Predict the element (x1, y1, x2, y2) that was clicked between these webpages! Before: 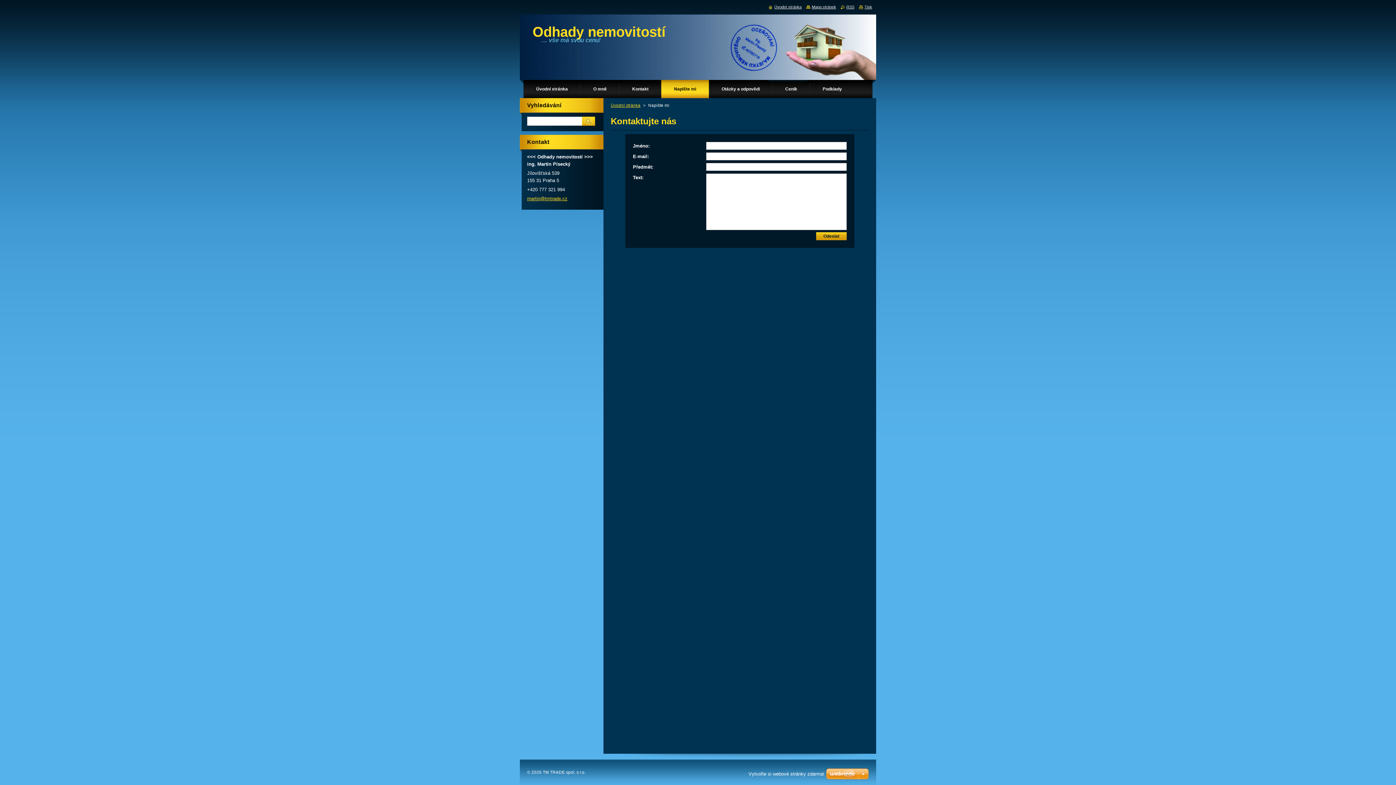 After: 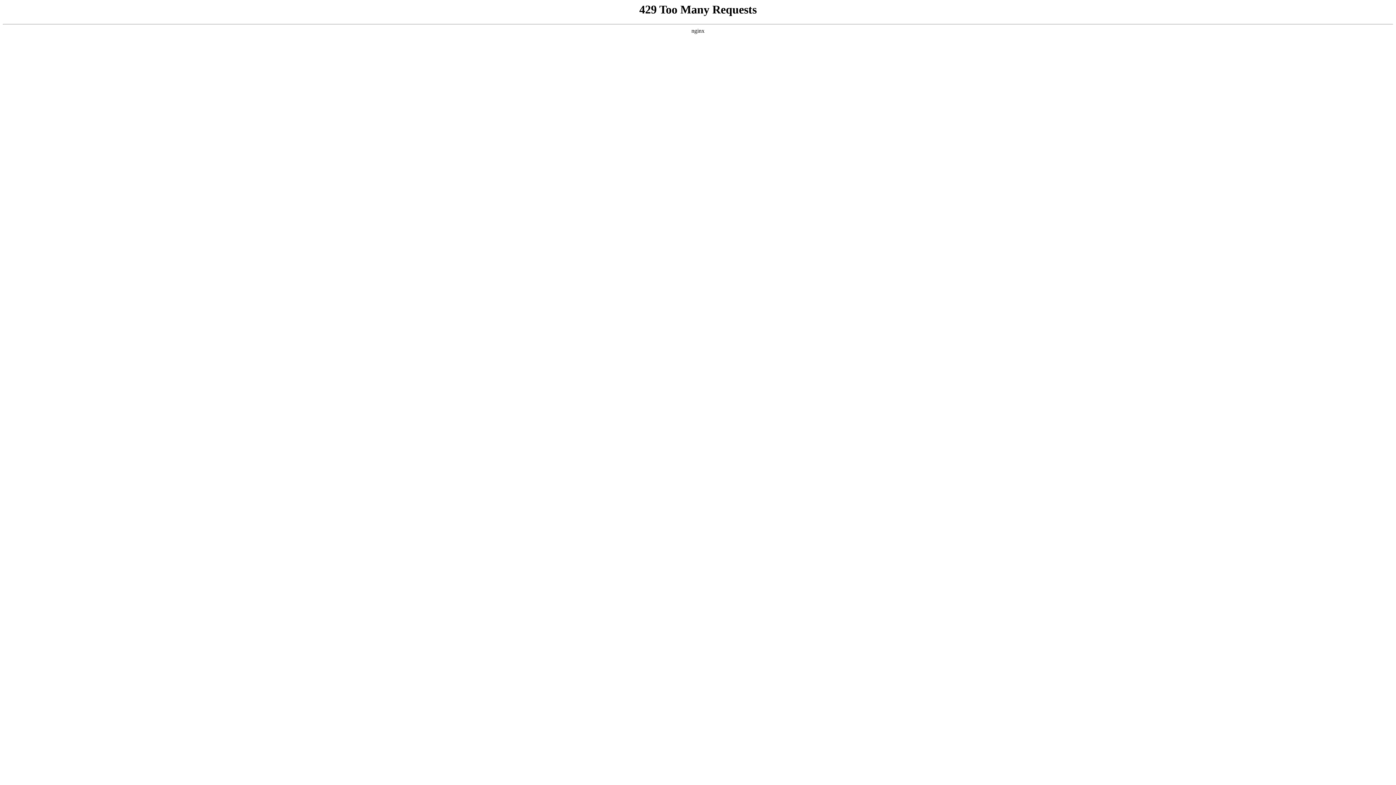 Action: bbox: (826, 768, 869, 781)